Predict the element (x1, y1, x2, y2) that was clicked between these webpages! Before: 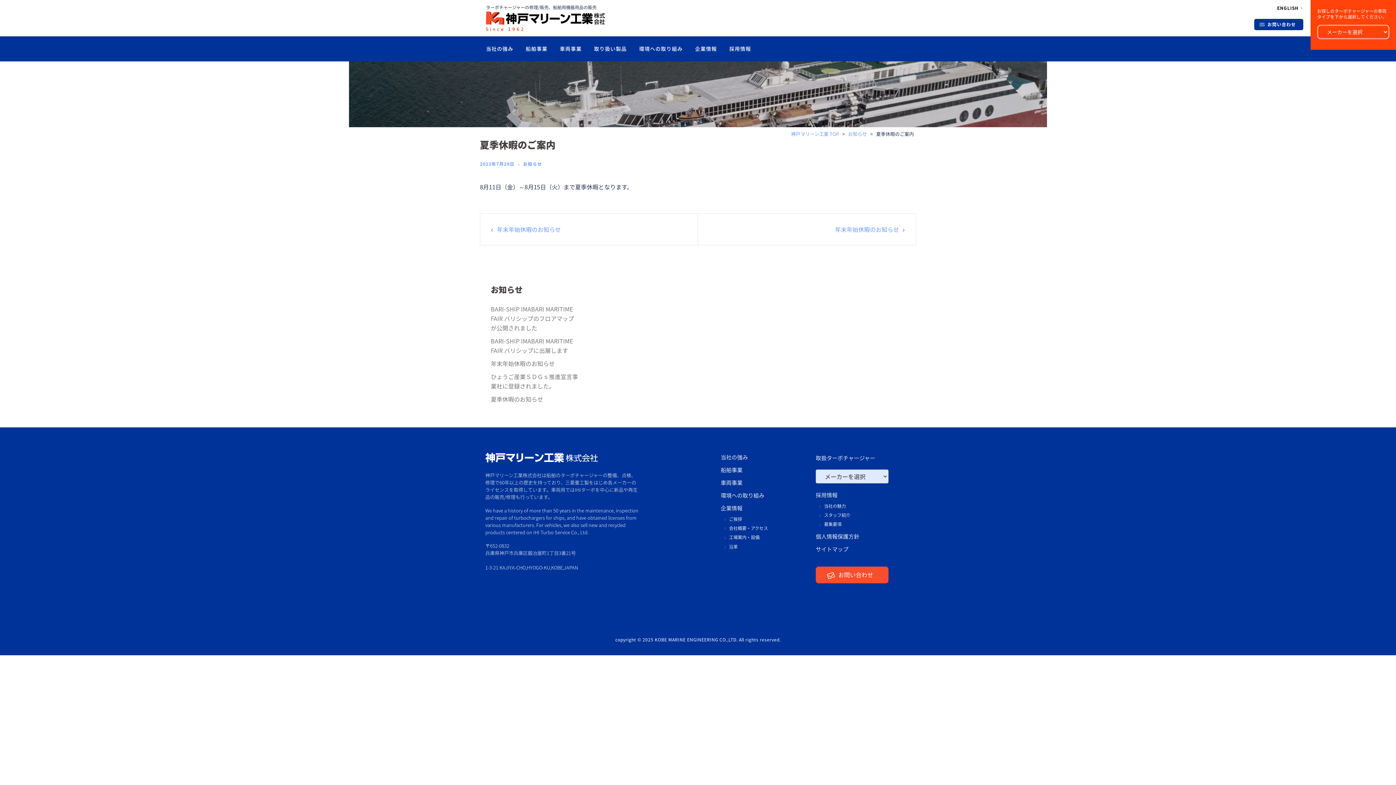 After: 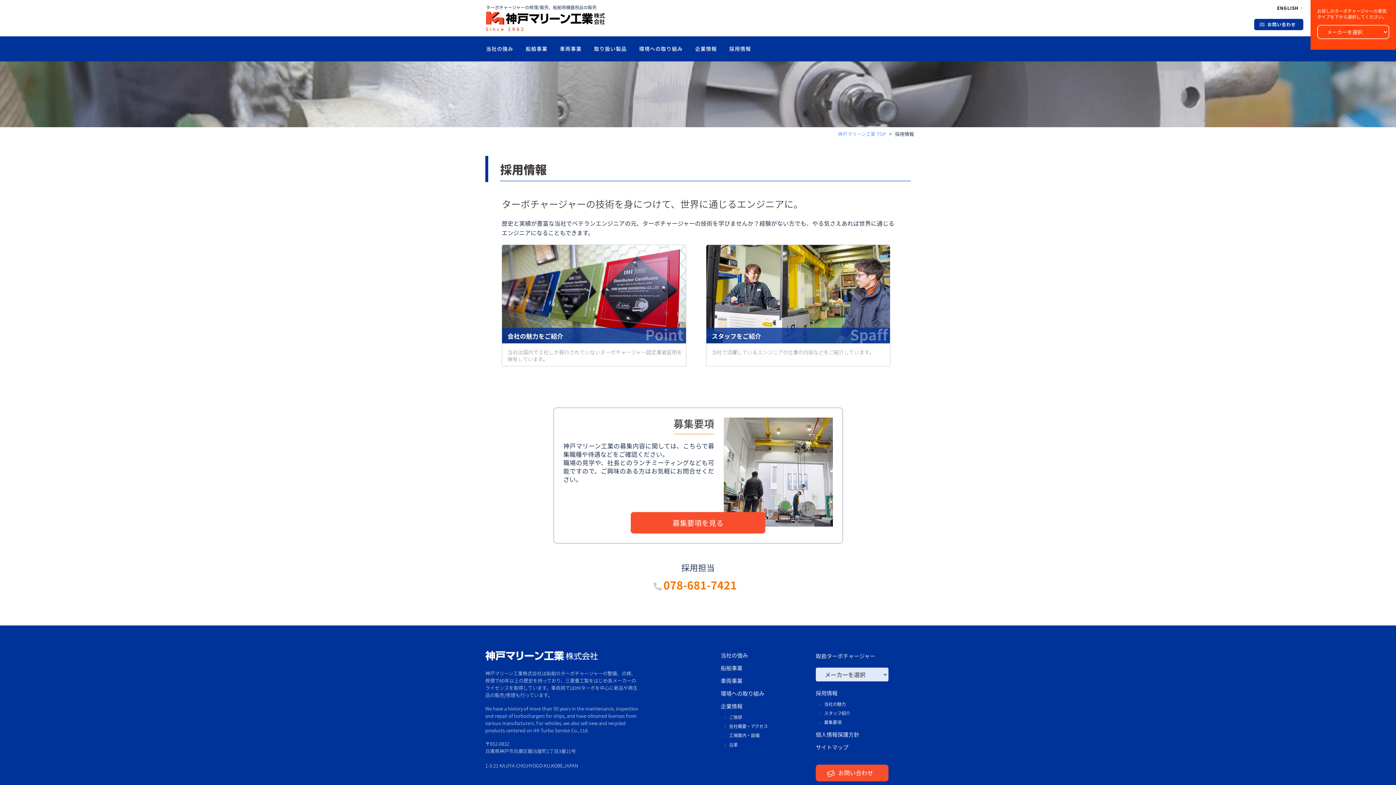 Action: label: 採用情報 bbox: (815, 491, 837, 499)